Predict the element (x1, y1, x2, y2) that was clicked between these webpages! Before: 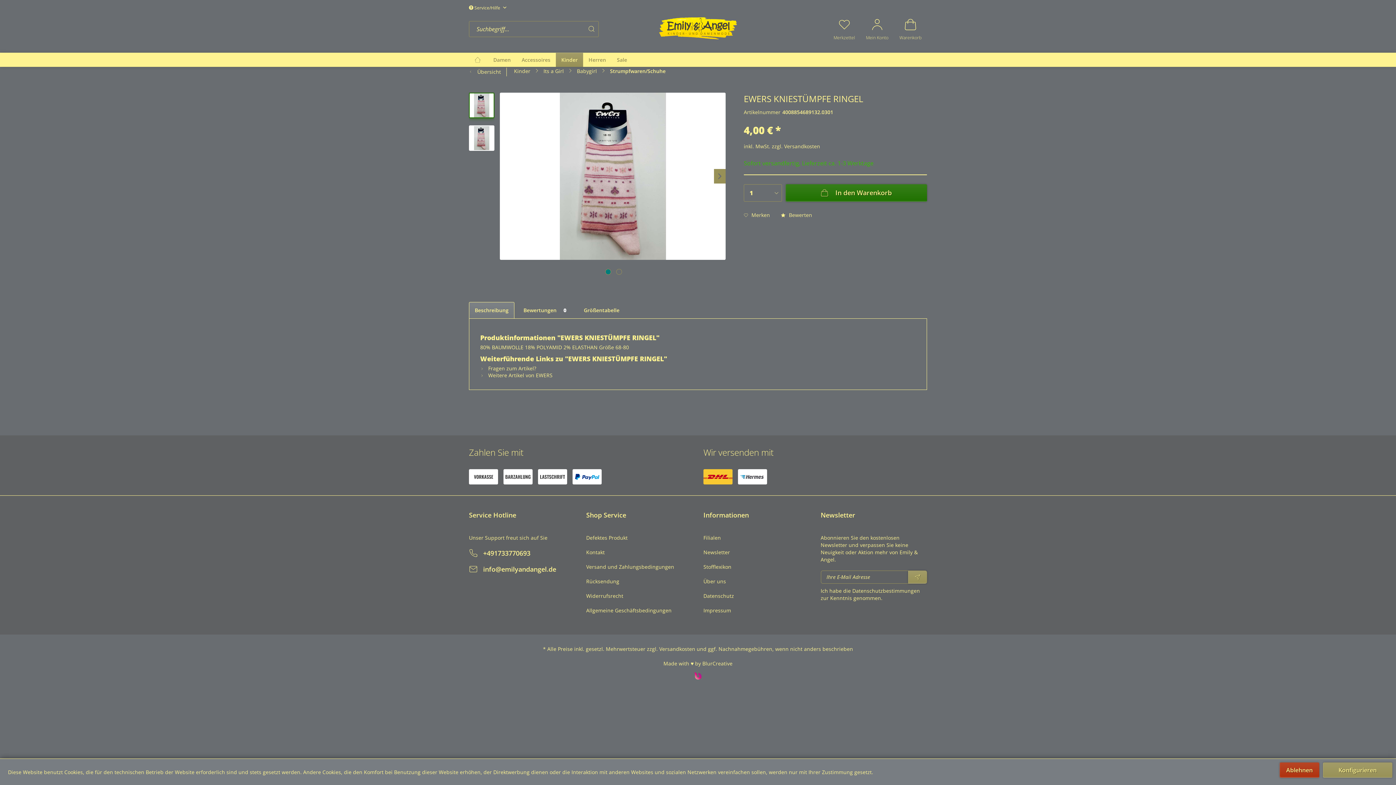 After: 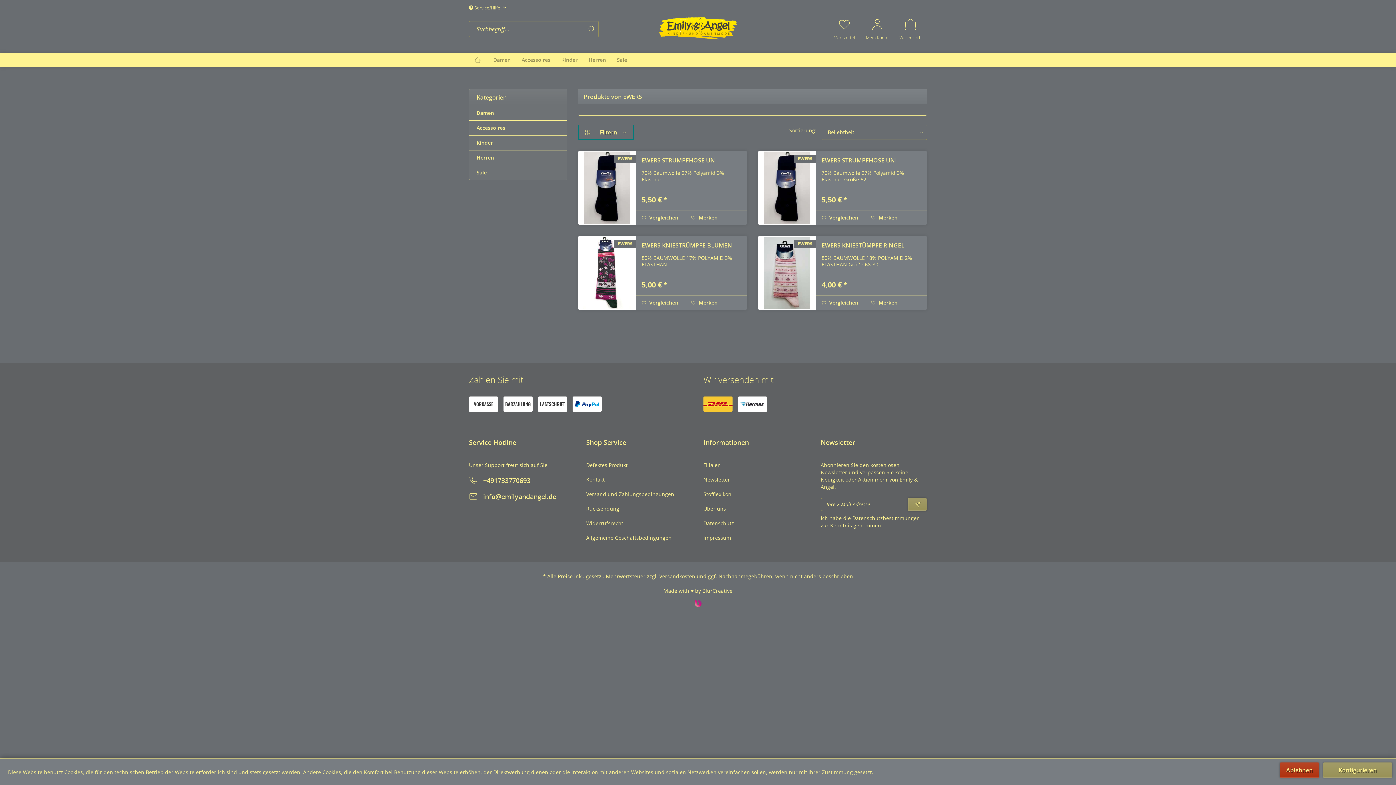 Action: bbox: (480, 371, 552, 378) label:  Weitere Artikel von EWERS